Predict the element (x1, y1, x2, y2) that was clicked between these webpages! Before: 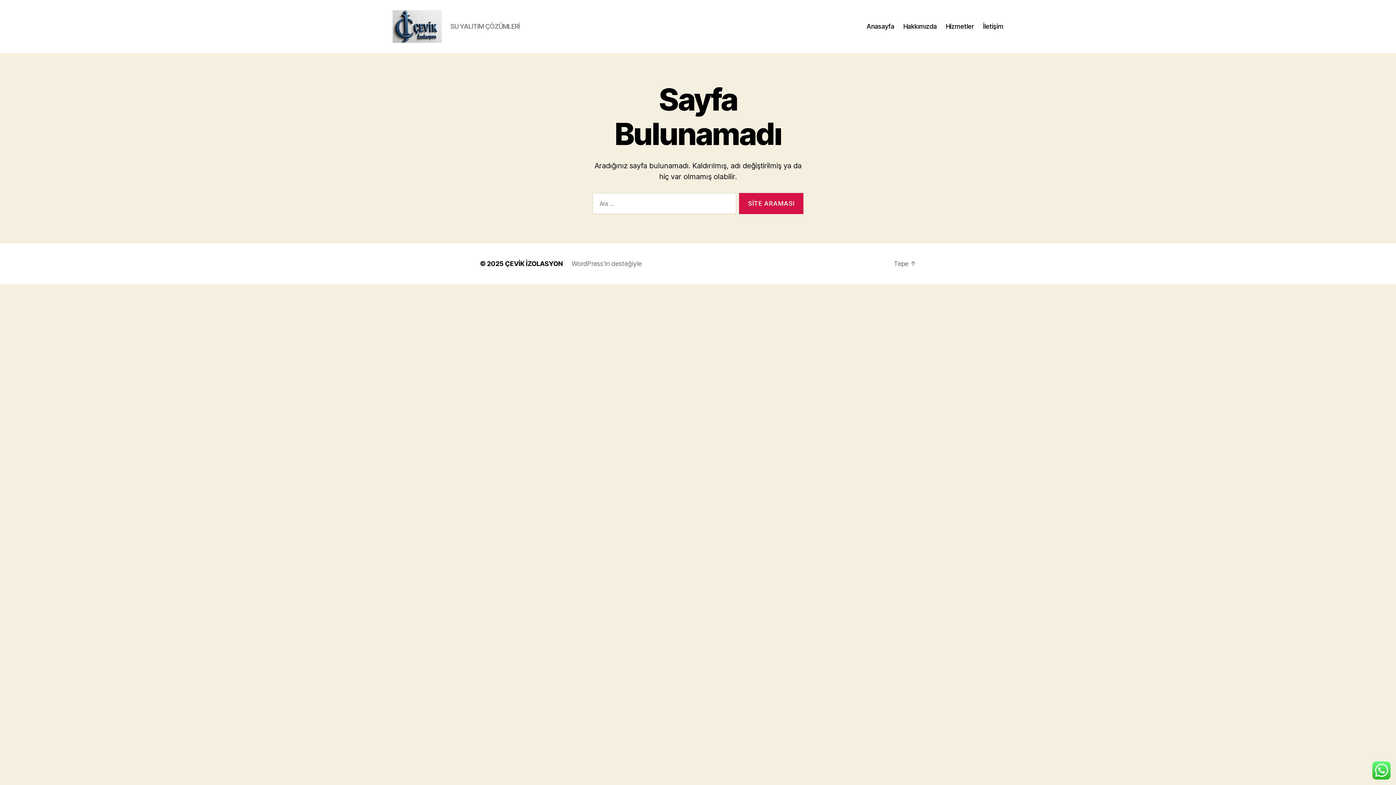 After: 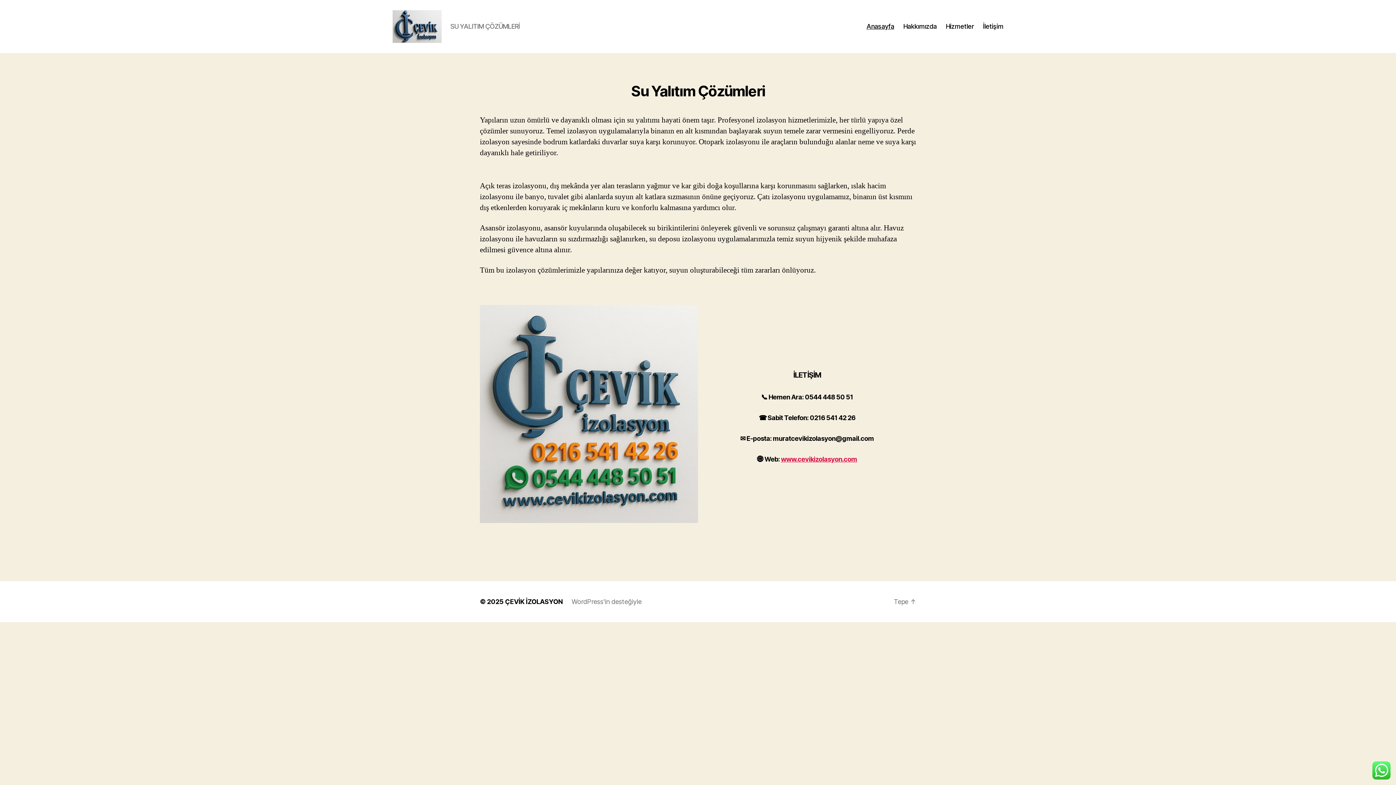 Action: label: Anasayfa bbox: (866, 22, 894, 30)